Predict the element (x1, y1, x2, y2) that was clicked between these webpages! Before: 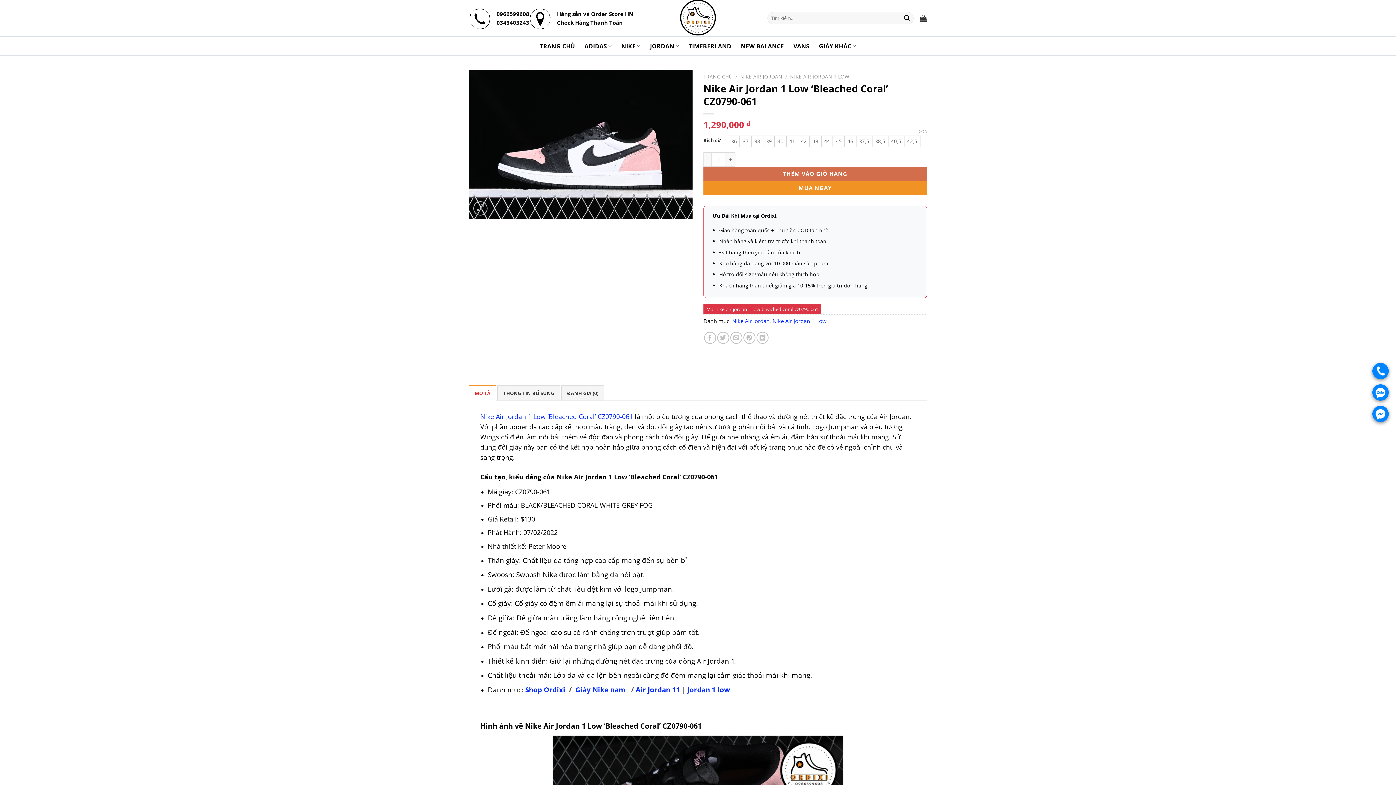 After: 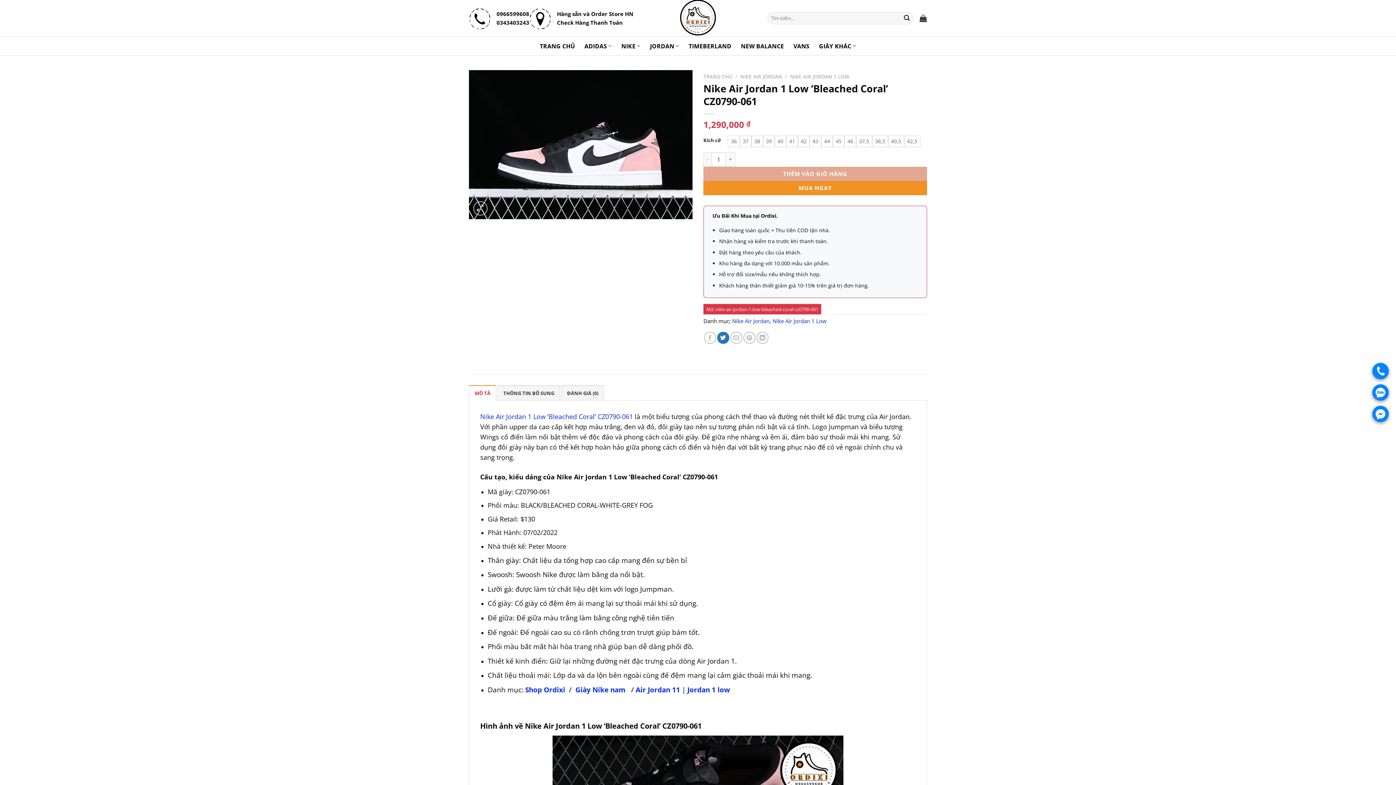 Action: bbox: (717, 331, 729, 343) label: Chia sẻ trên Twitter